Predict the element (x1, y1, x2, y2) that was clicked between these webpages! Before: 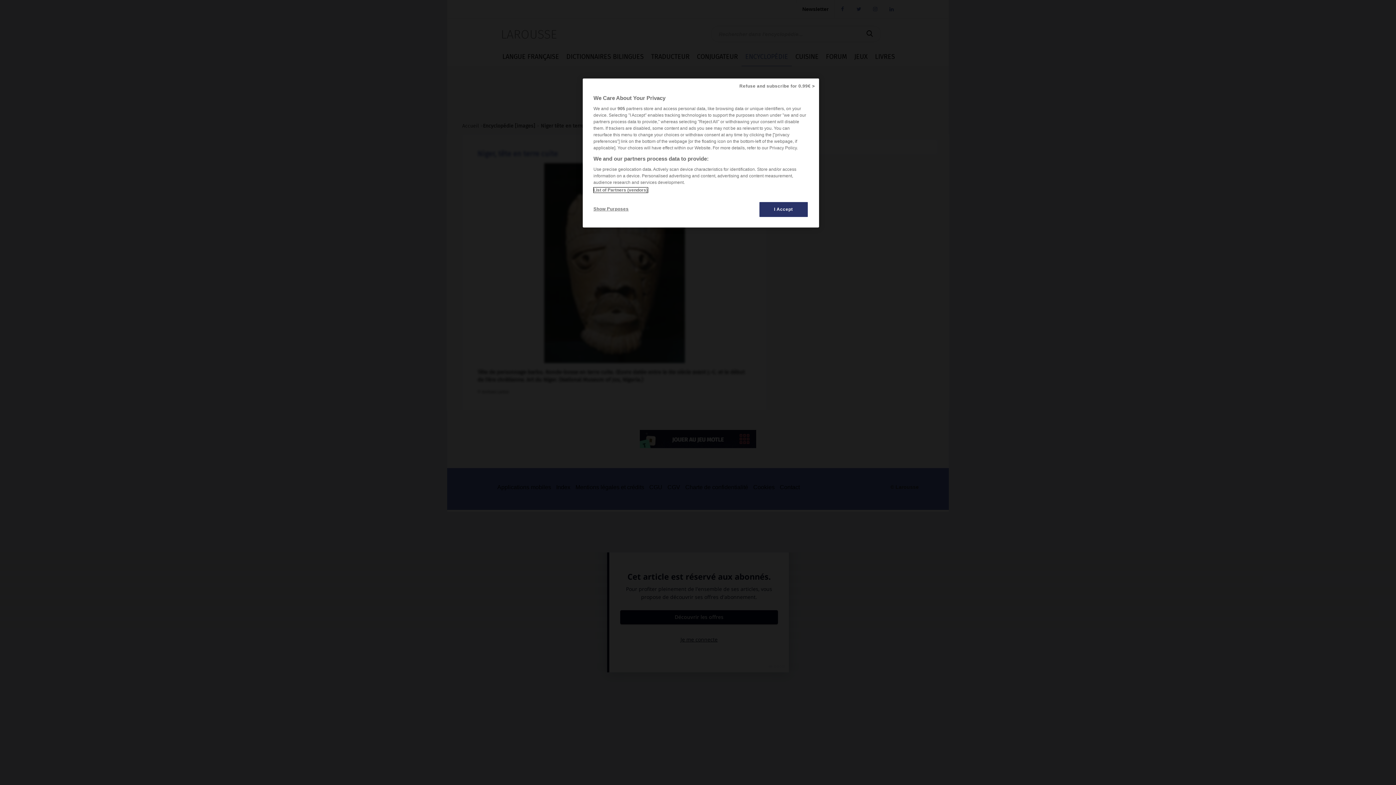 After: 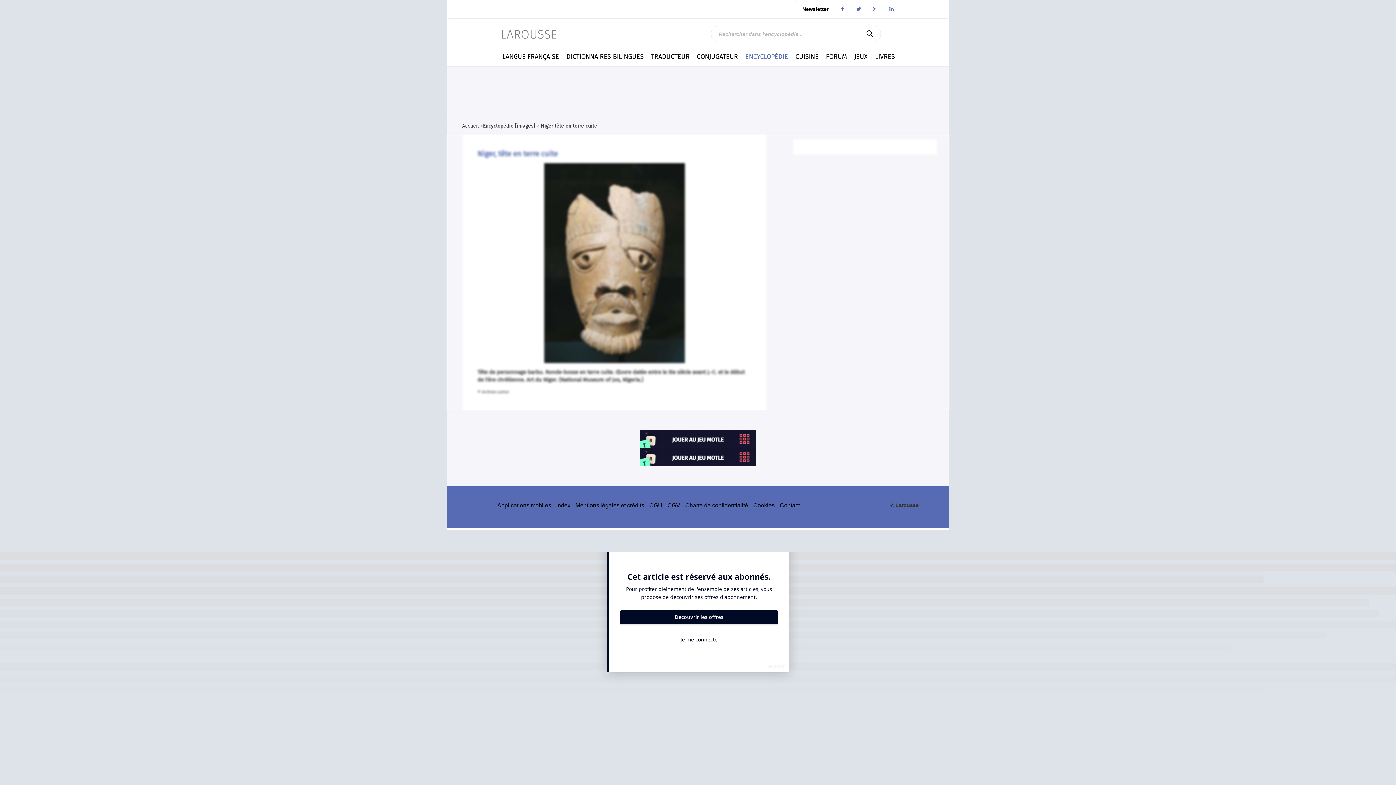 Action: bbox: (735, 78, 819, 94) label: Refuse and subscribe for 0.99€ >